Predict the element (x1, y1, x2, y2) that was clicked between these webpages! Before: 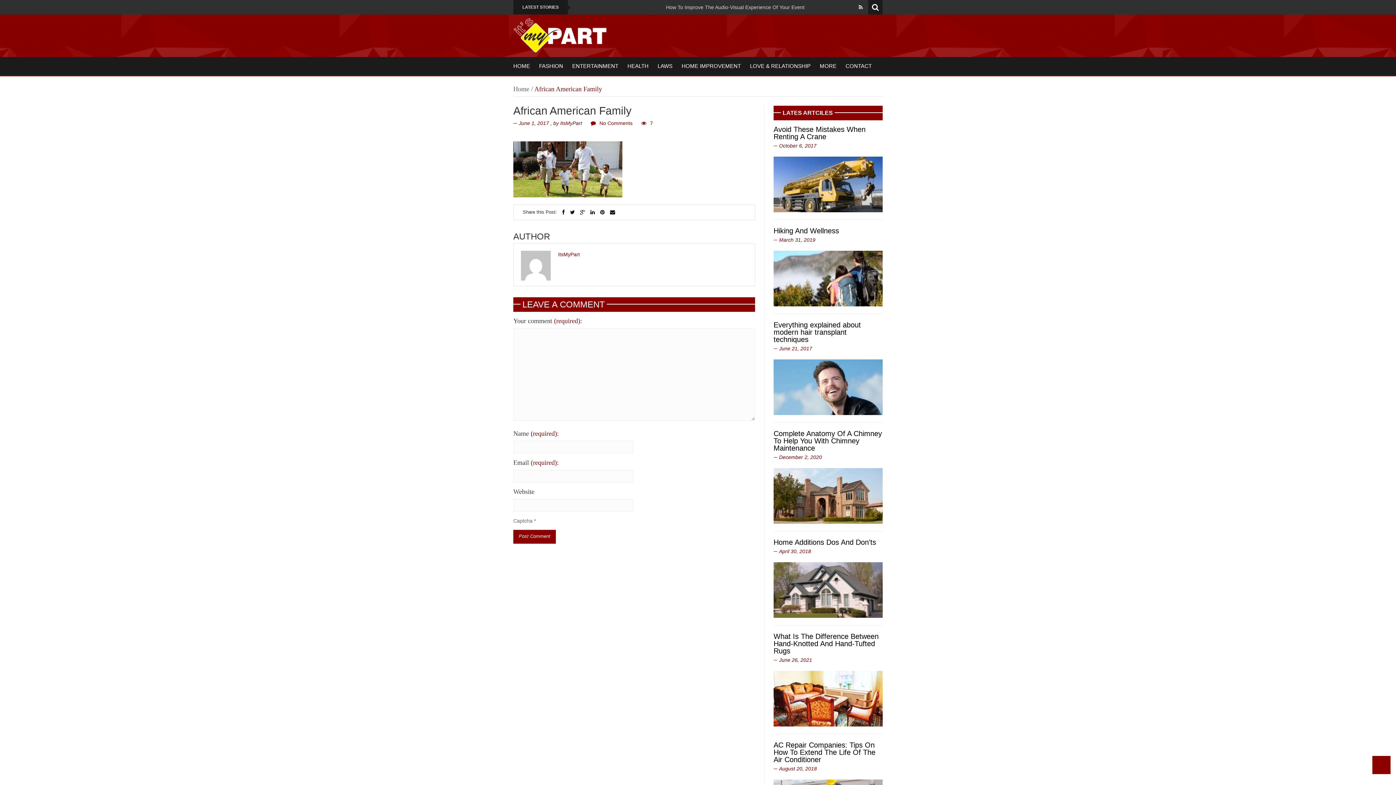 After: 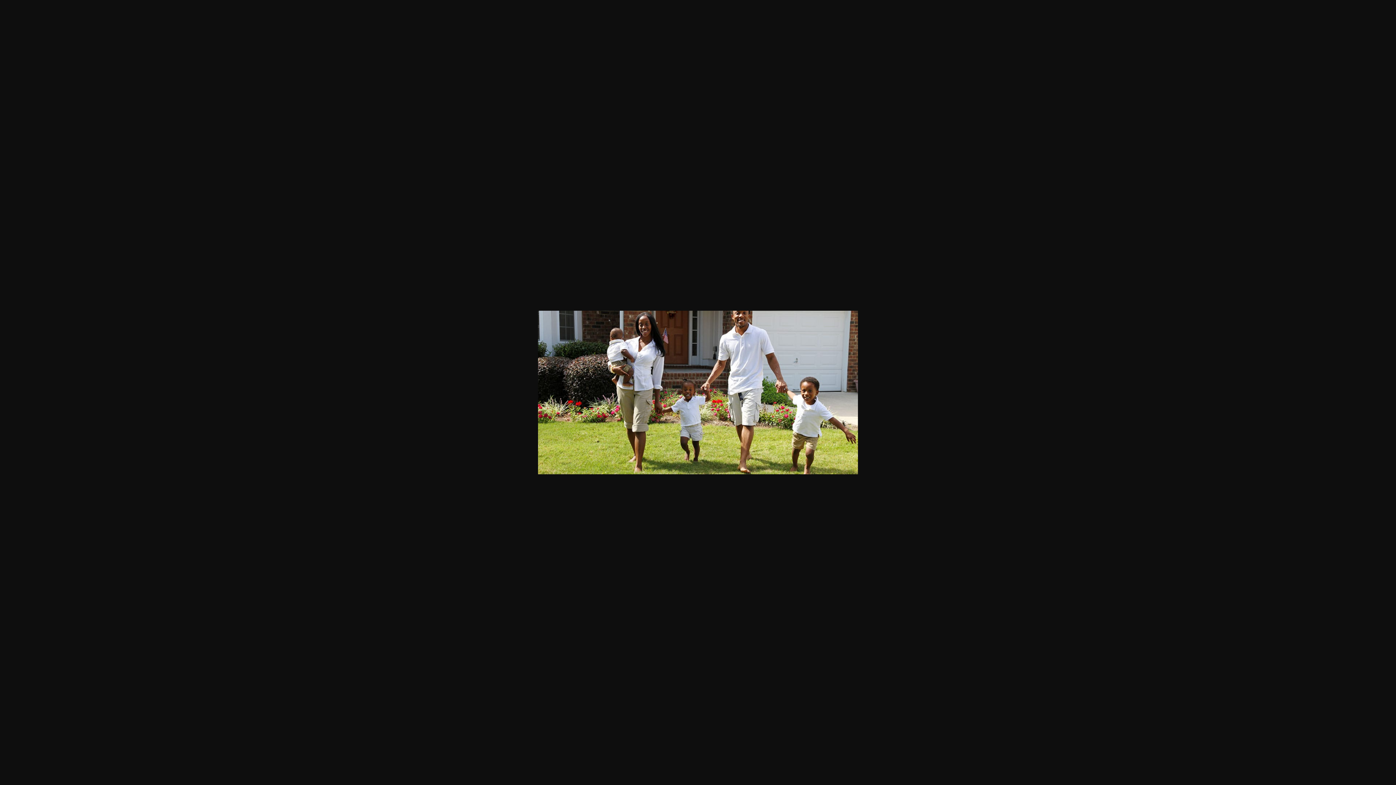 Action: bbox: (513, 165, 622, 171)